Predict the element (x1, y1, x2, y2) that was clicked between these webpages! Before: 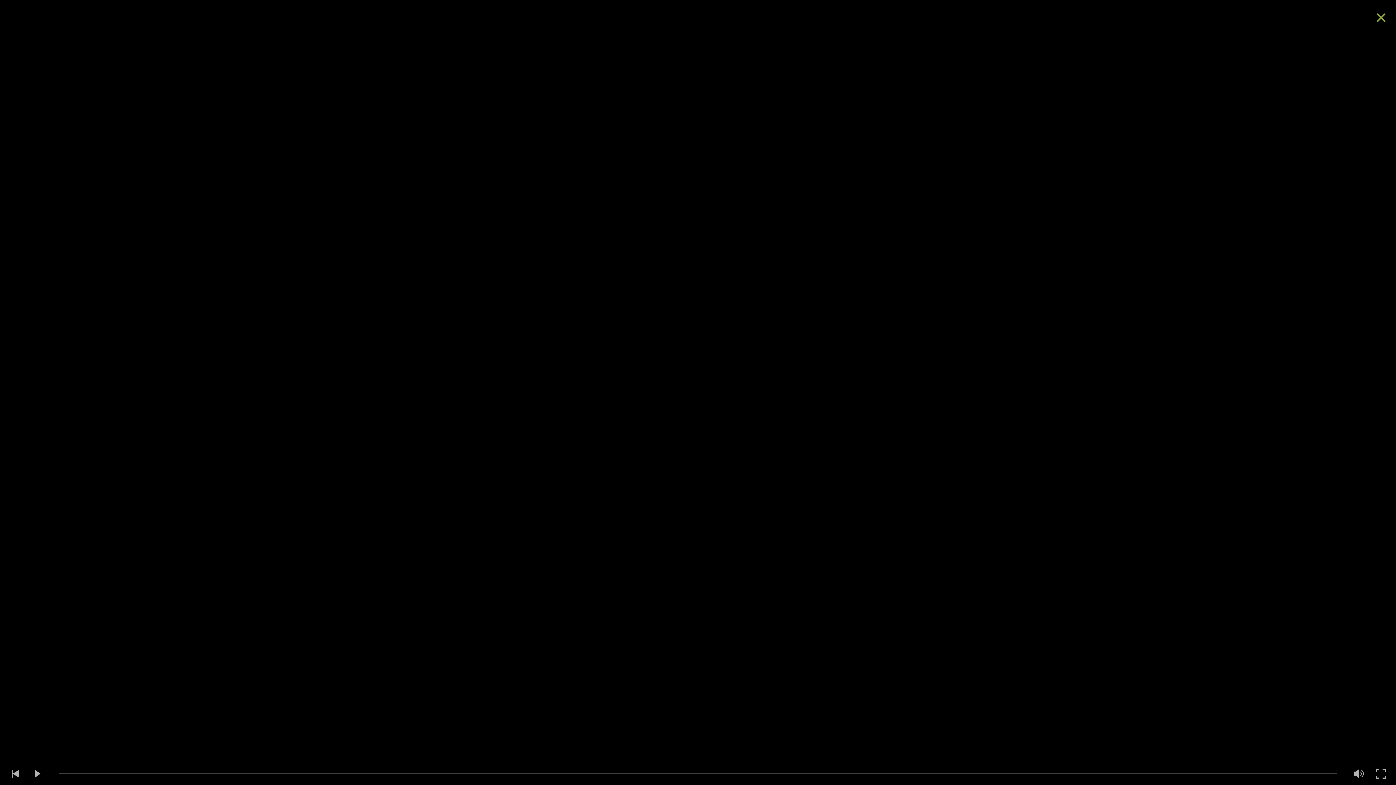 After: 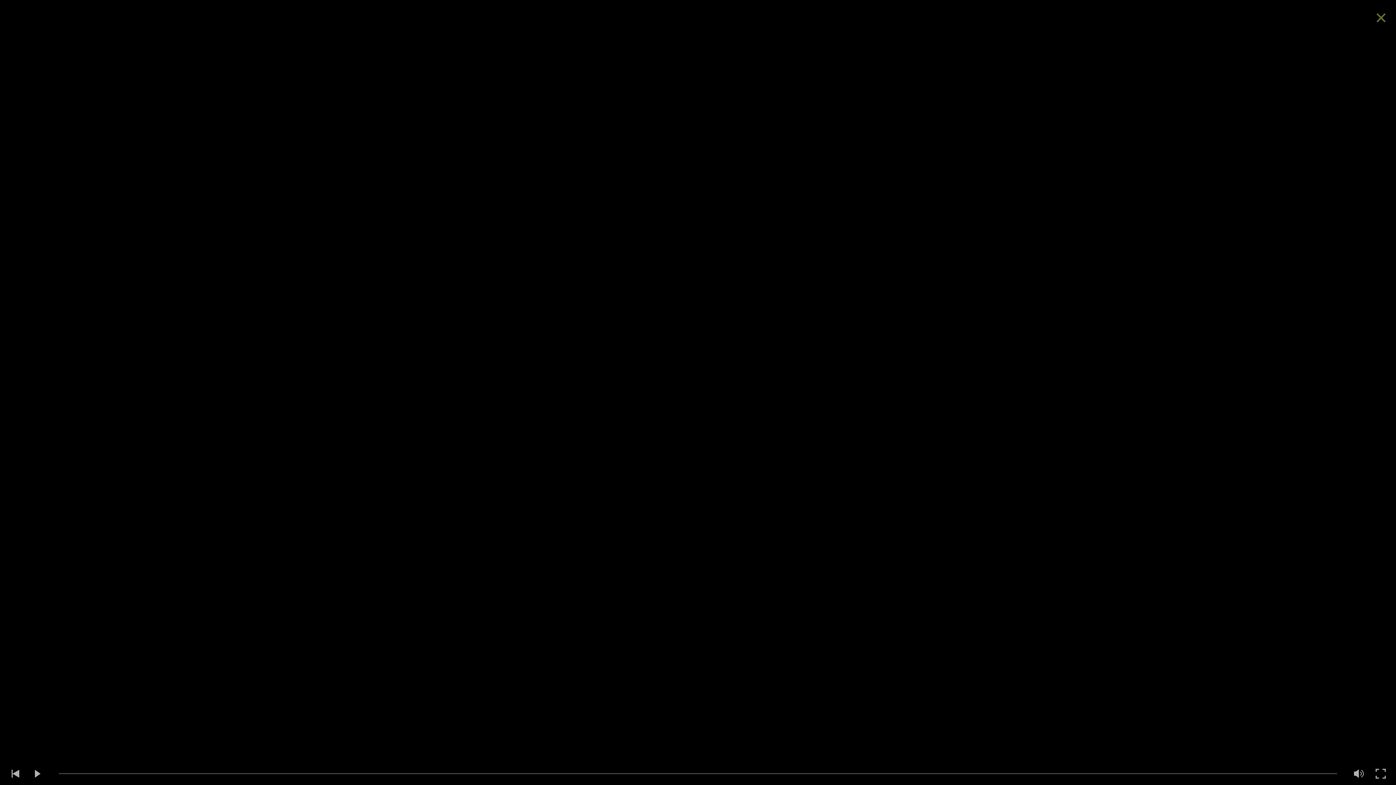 Action: bbox: (1366, 0, 1396, 37)